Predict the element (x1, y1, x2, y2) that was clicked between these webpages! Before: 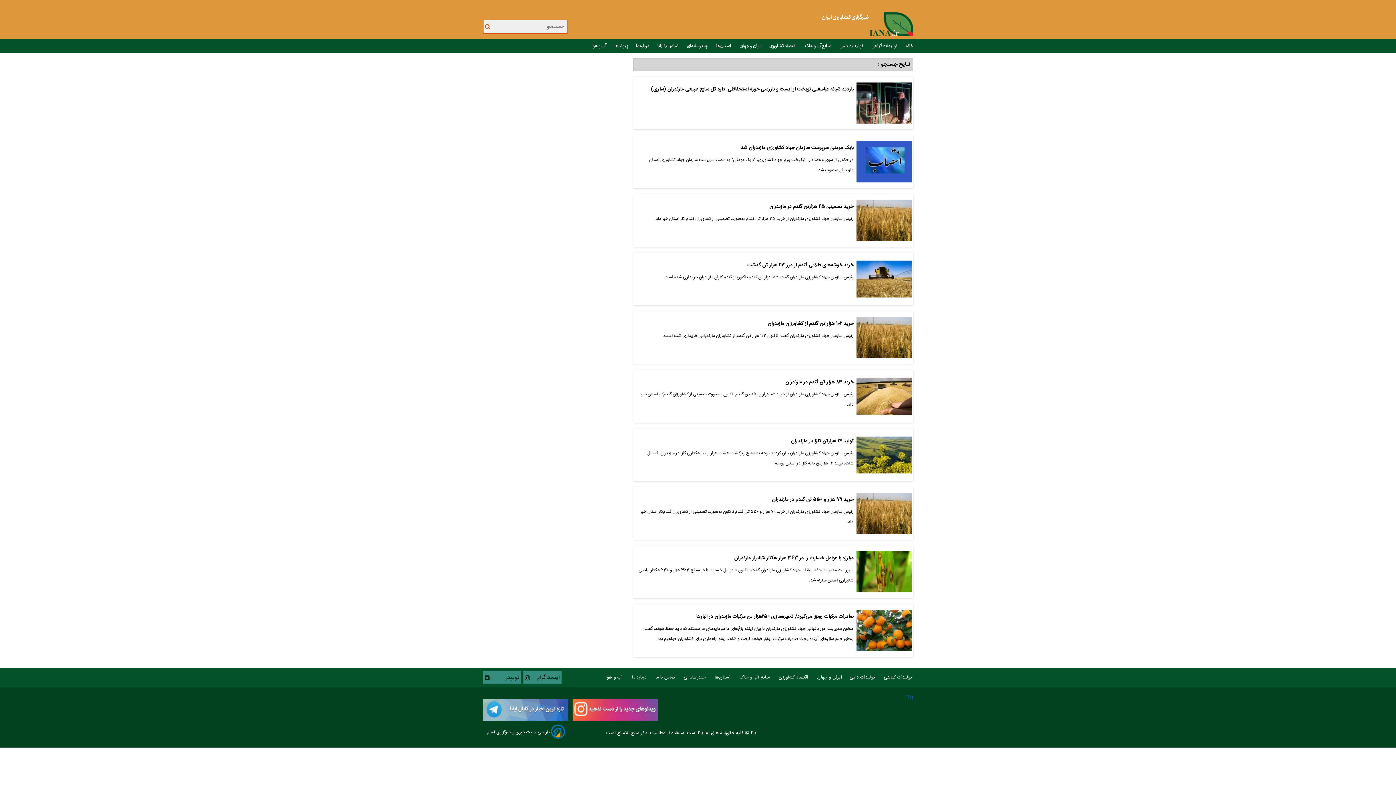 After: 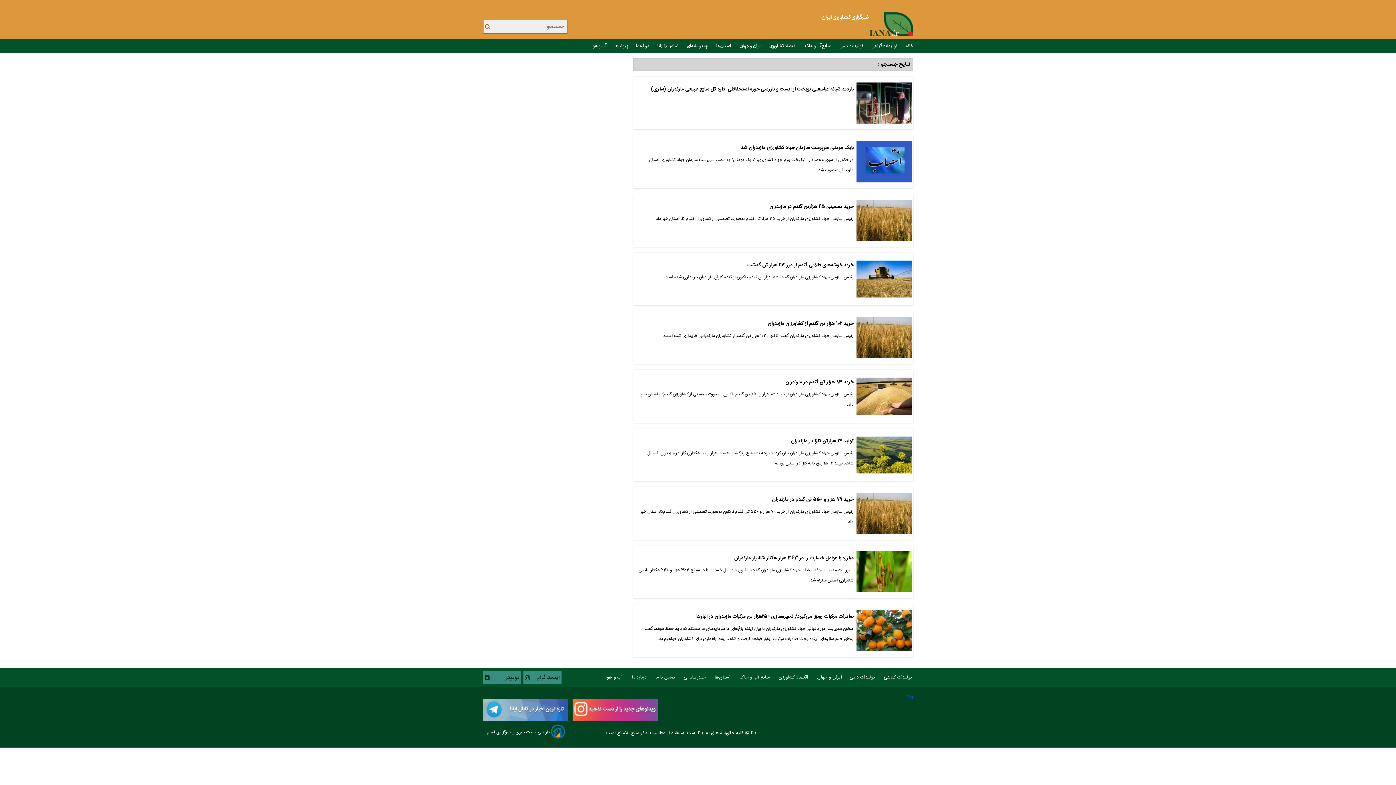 Action: label: خرید تضمینی 115 هزارتن گندم در مازندران bbox: (769, 202, 853, 210)